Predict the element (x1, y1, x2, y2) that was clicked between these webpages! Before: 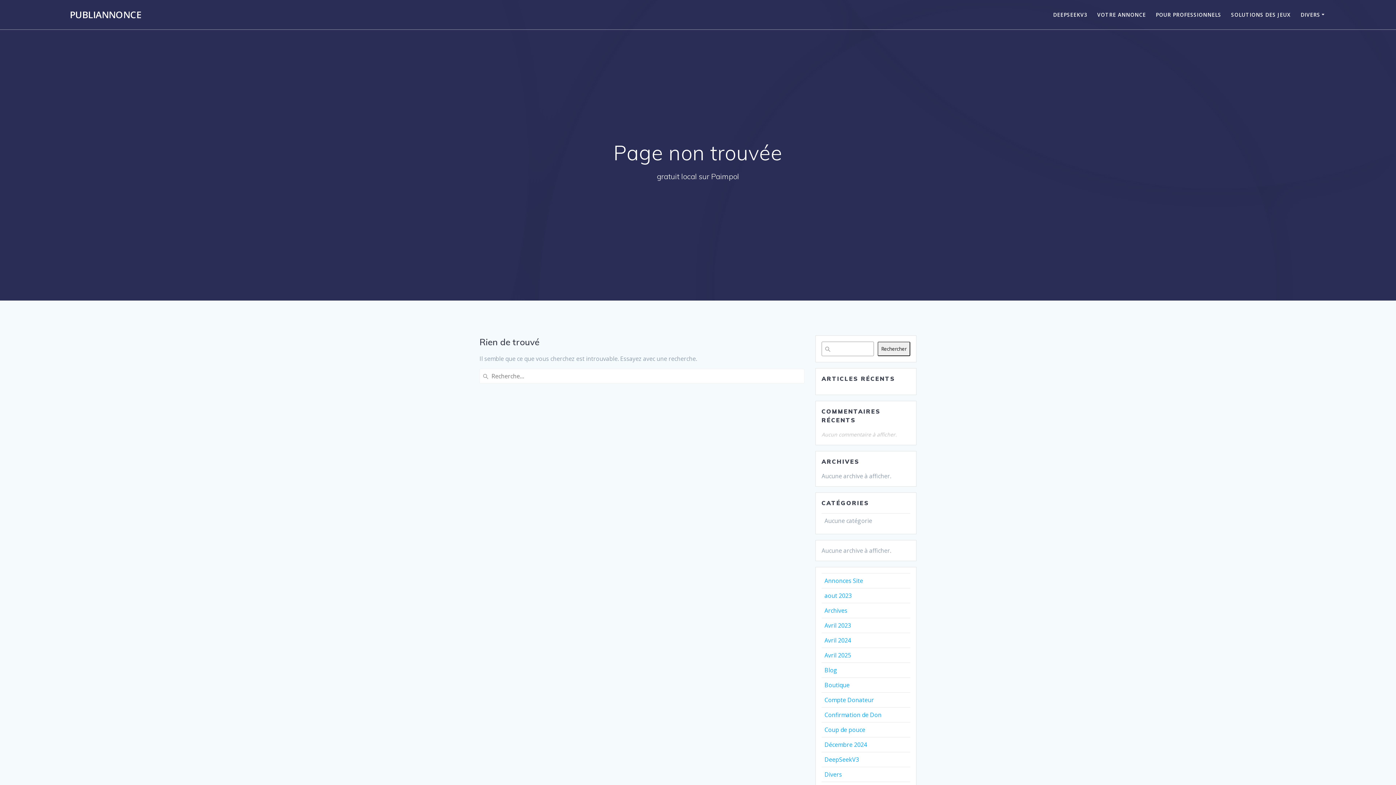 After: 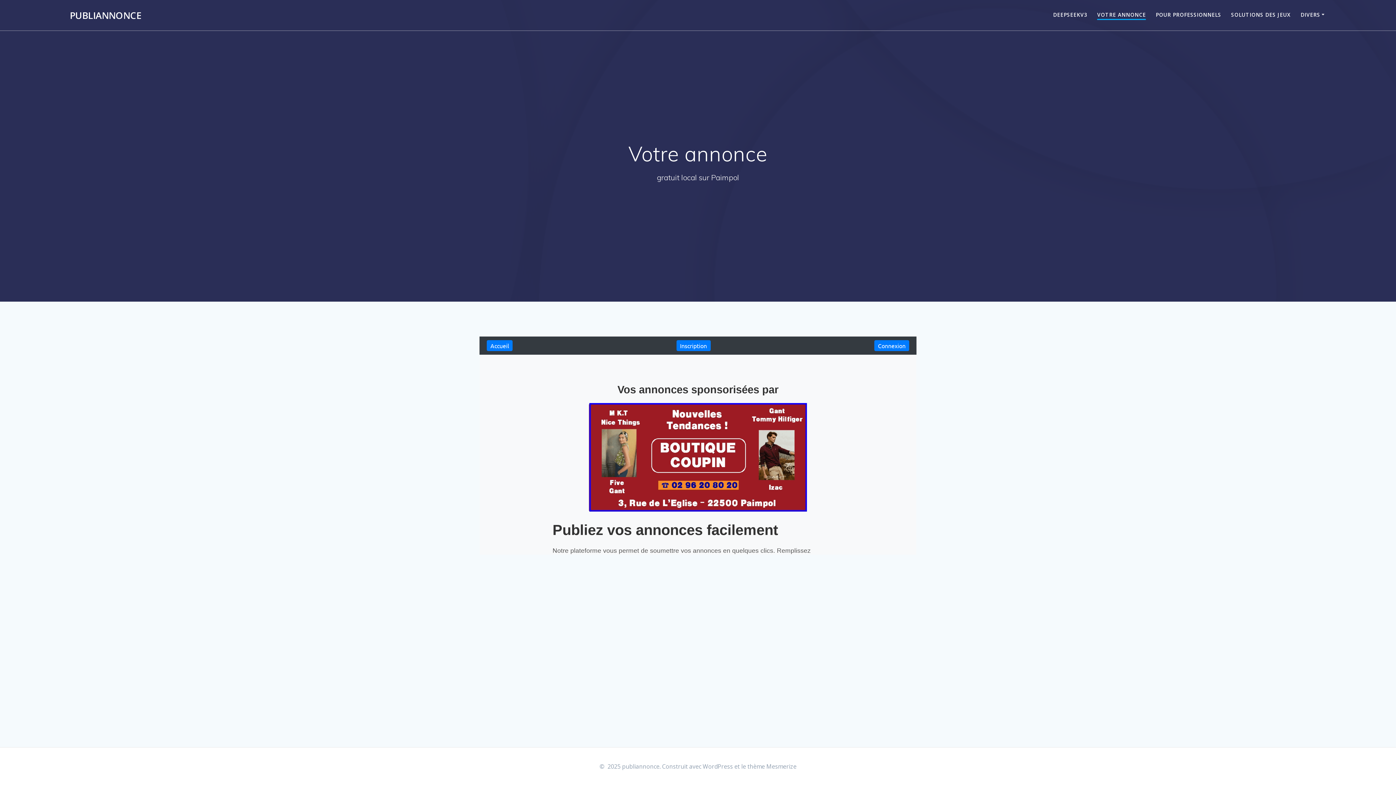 Action: label: VOTRE ANNONCE bbox: (1097, 10, 1146, 18)